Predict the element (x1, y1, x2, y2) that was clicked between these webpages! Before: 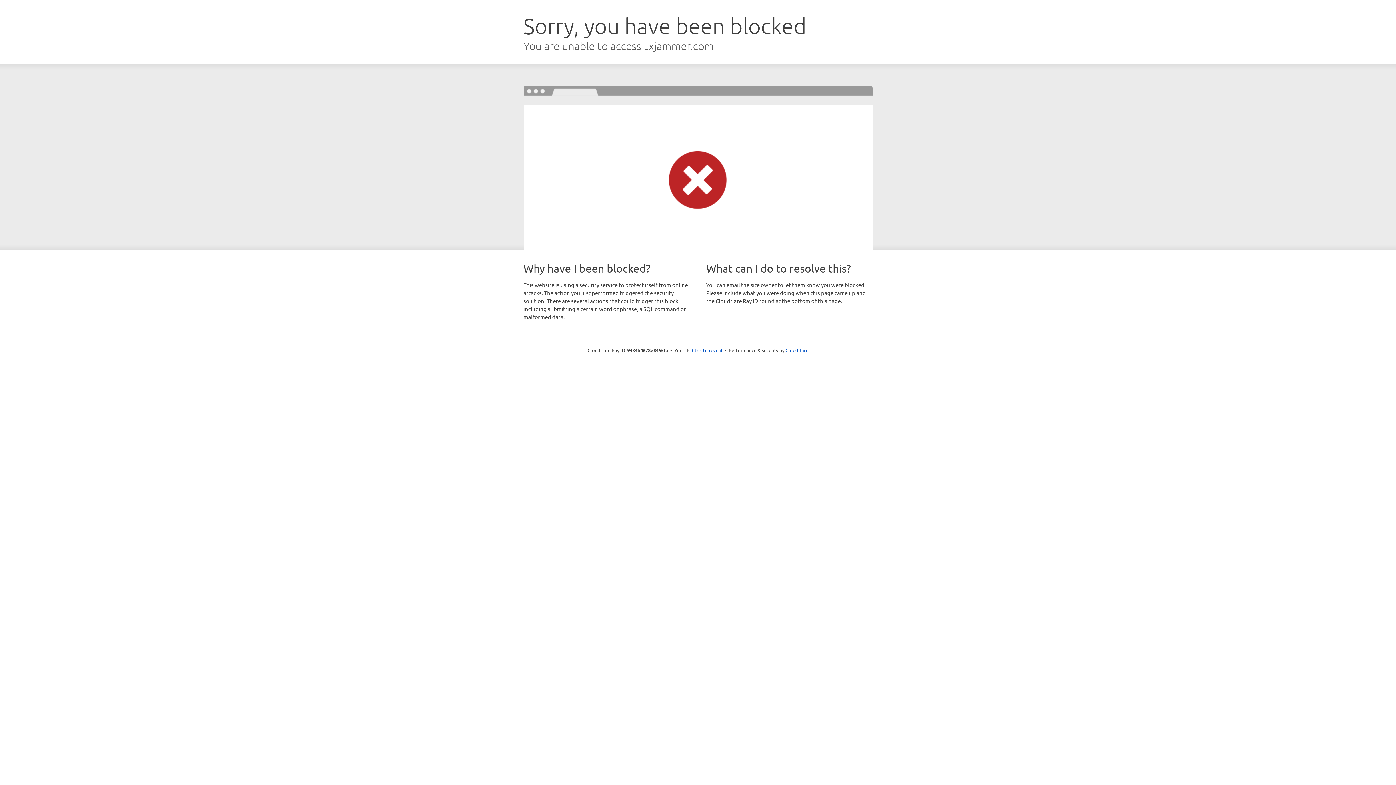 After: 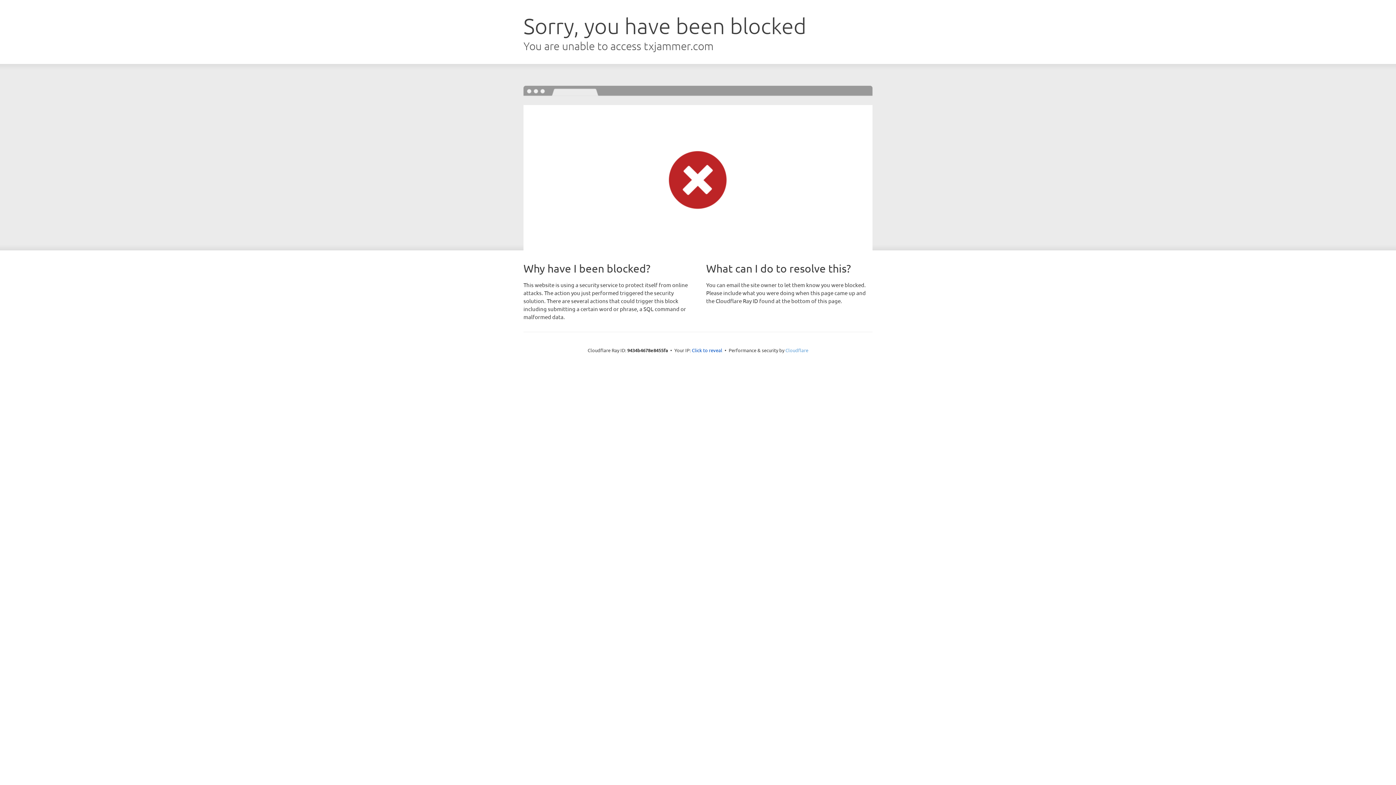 Action: label: Cloudflare bbox: (785, 347, 808, 353)